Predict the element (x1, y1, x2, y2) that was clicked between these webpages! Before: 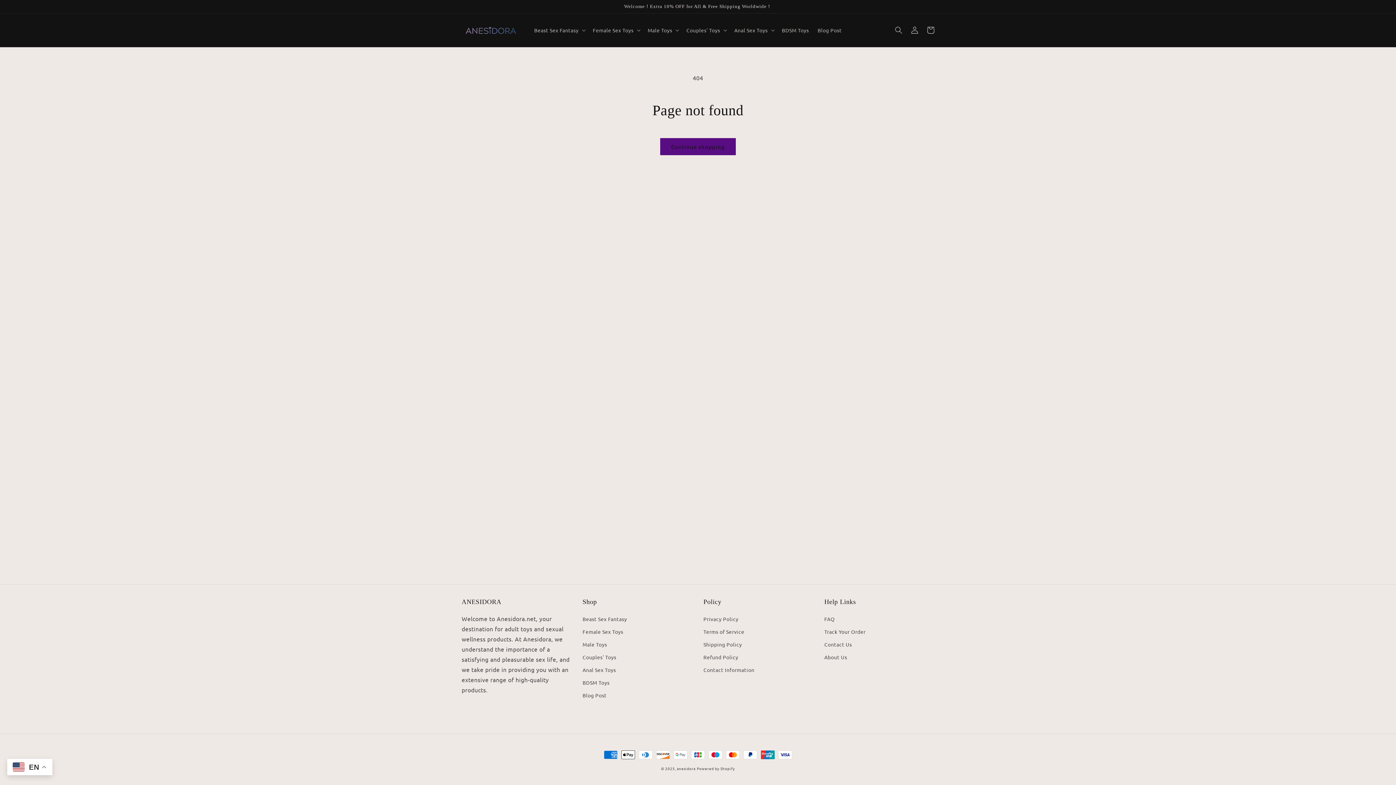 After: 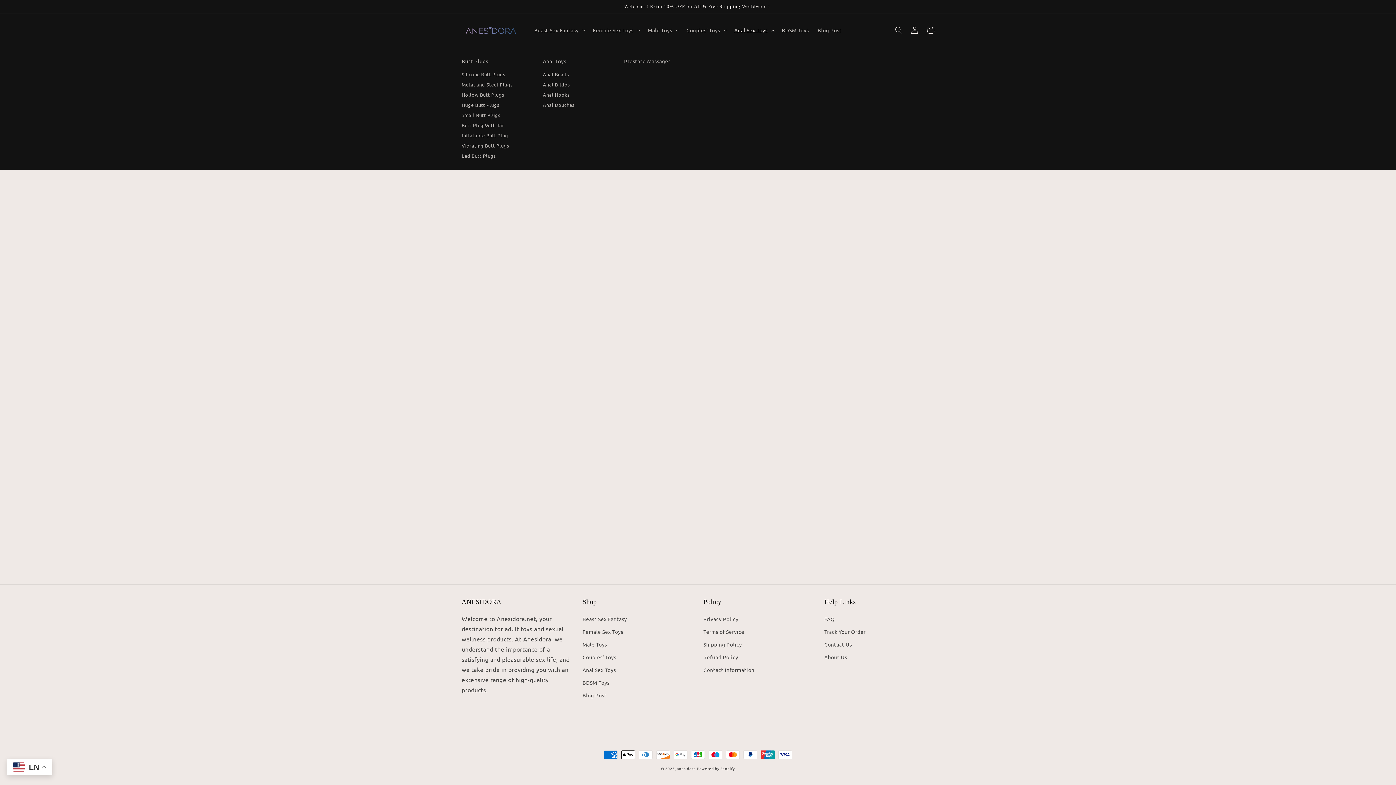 Action: label: Anal Sex Toys bbox: (730, 22, 777, 37)